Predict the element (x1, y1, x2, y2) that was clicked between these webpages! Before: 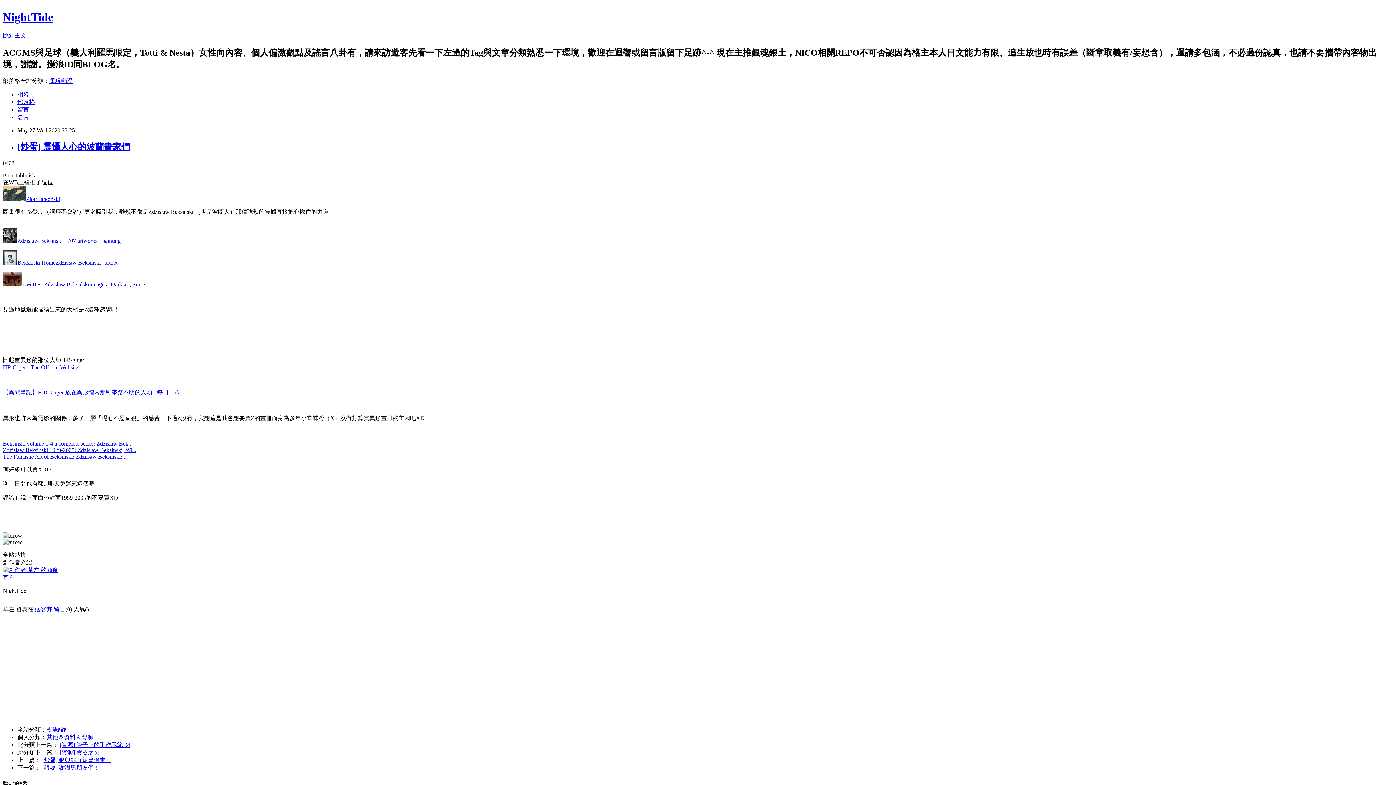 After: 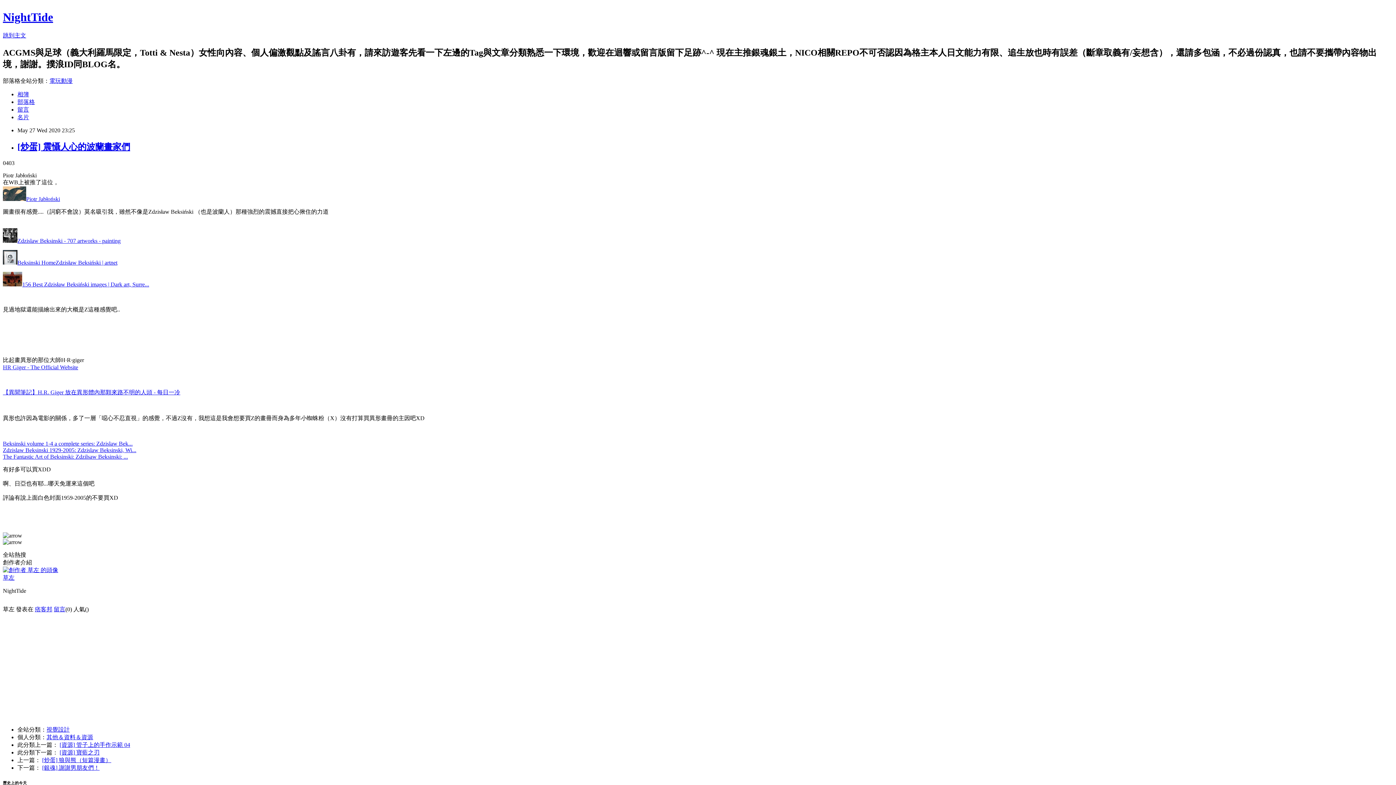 Action: bbox: (2, 259, 55, 265) label: Beksinski Home